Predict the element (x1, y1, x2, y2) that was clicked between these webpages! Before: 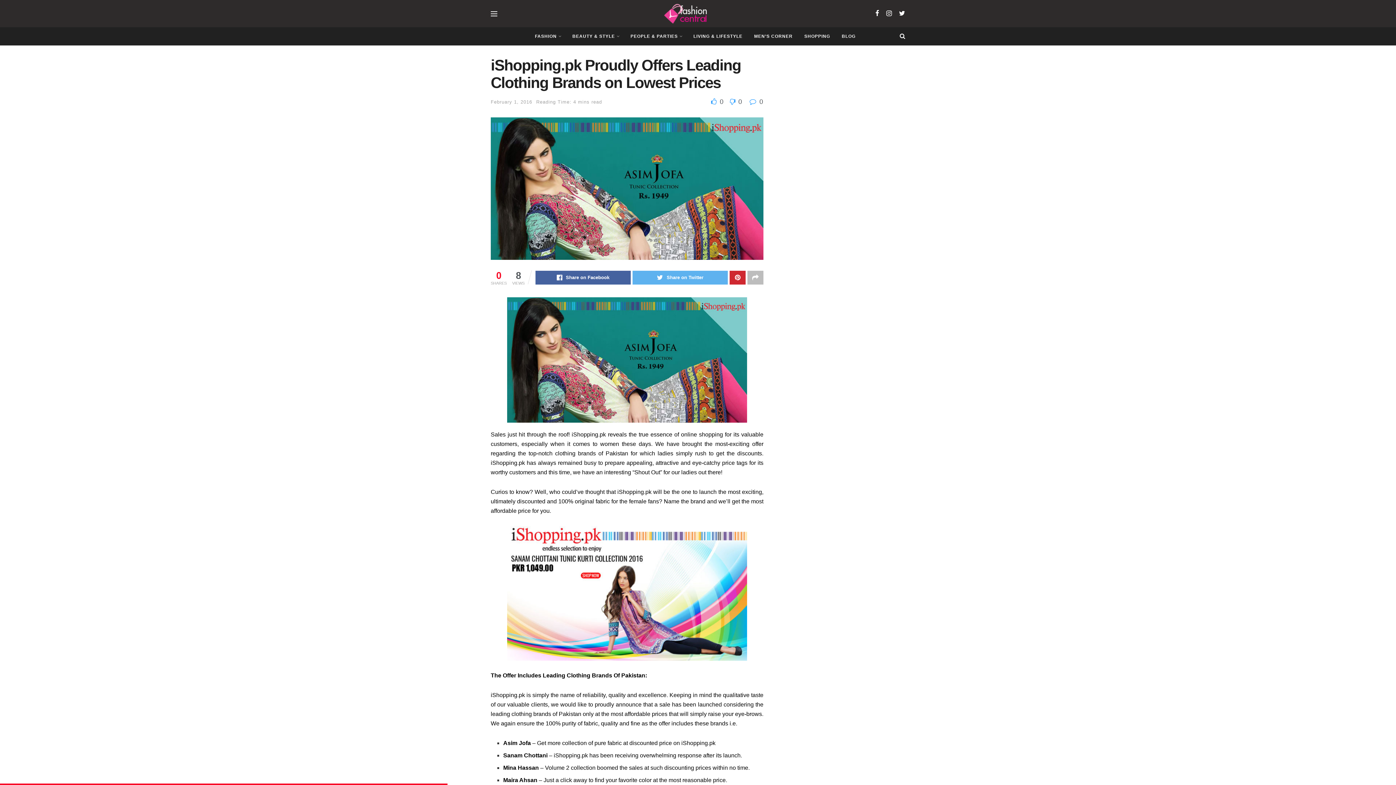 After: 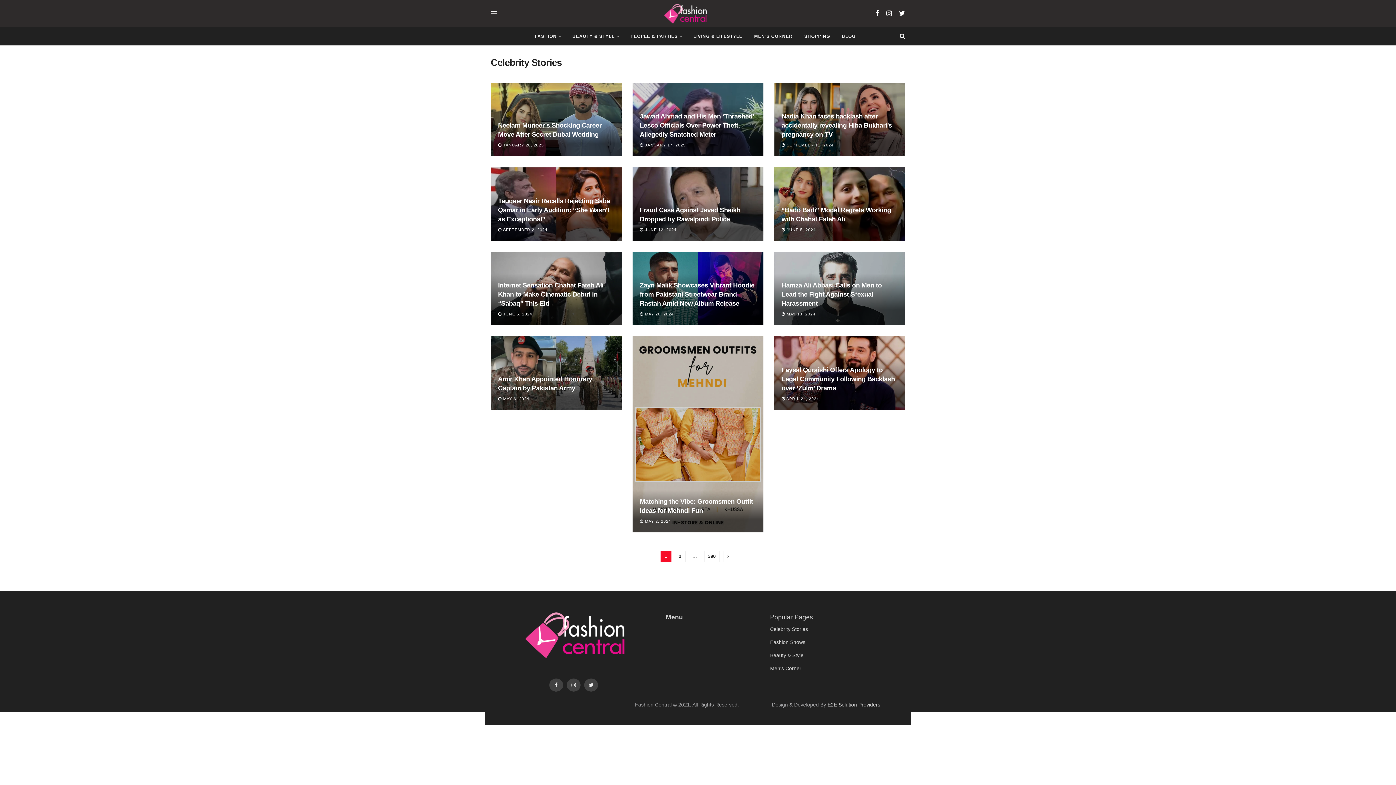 Action: bbox: (624, 27, 687, 45) label: PEOPLE & PARTIES